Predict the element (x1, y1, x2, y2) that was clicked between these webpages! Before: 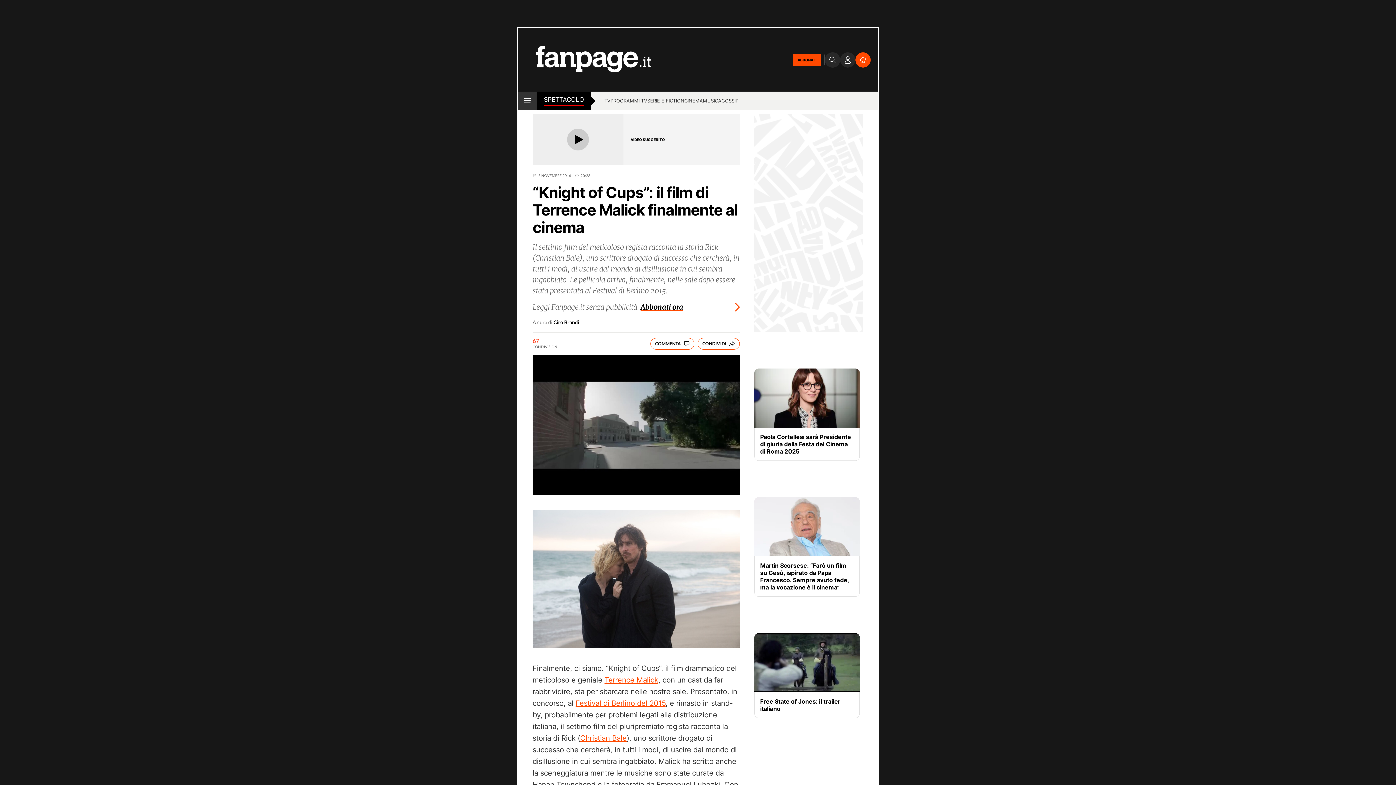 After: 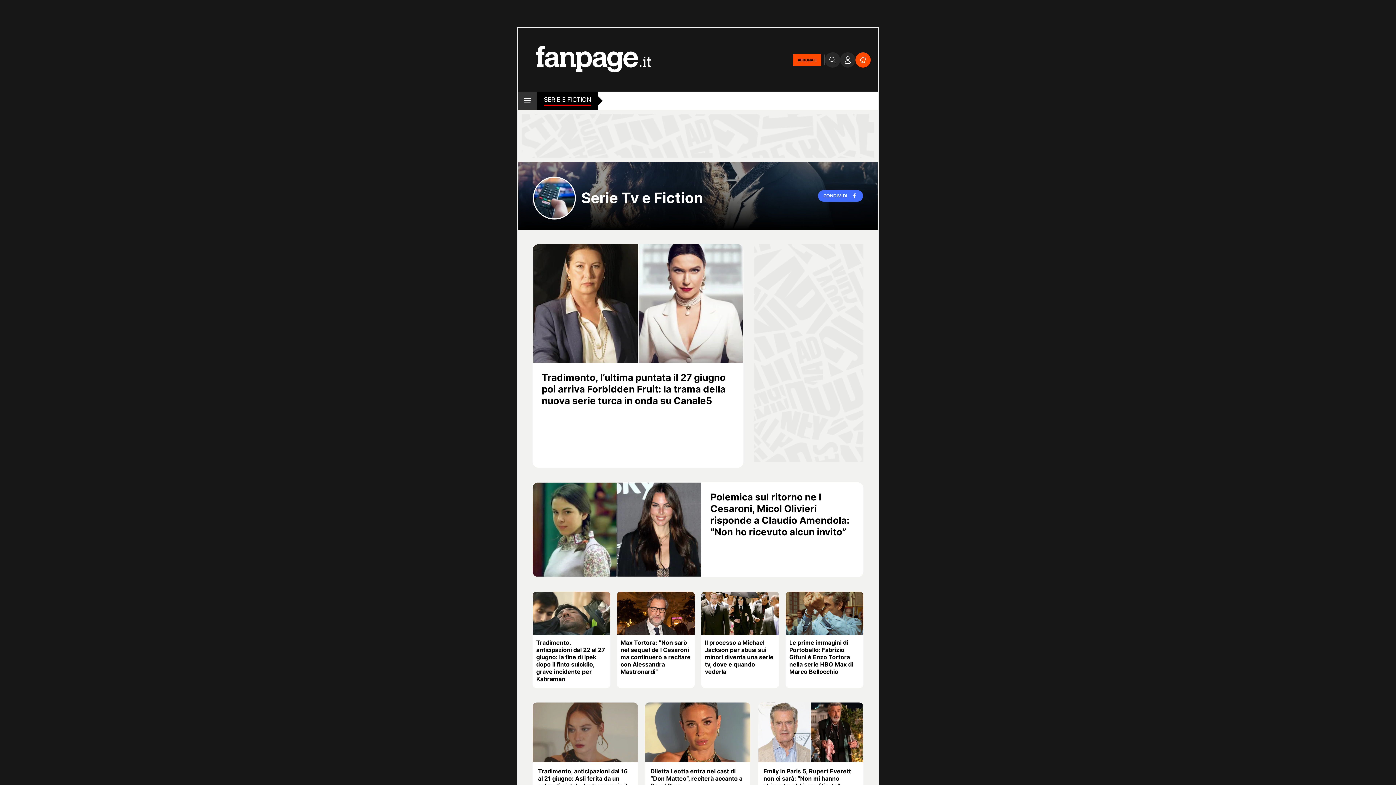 Action: label: SERIE E FICTION bbox: (647, 97, 684, 105)